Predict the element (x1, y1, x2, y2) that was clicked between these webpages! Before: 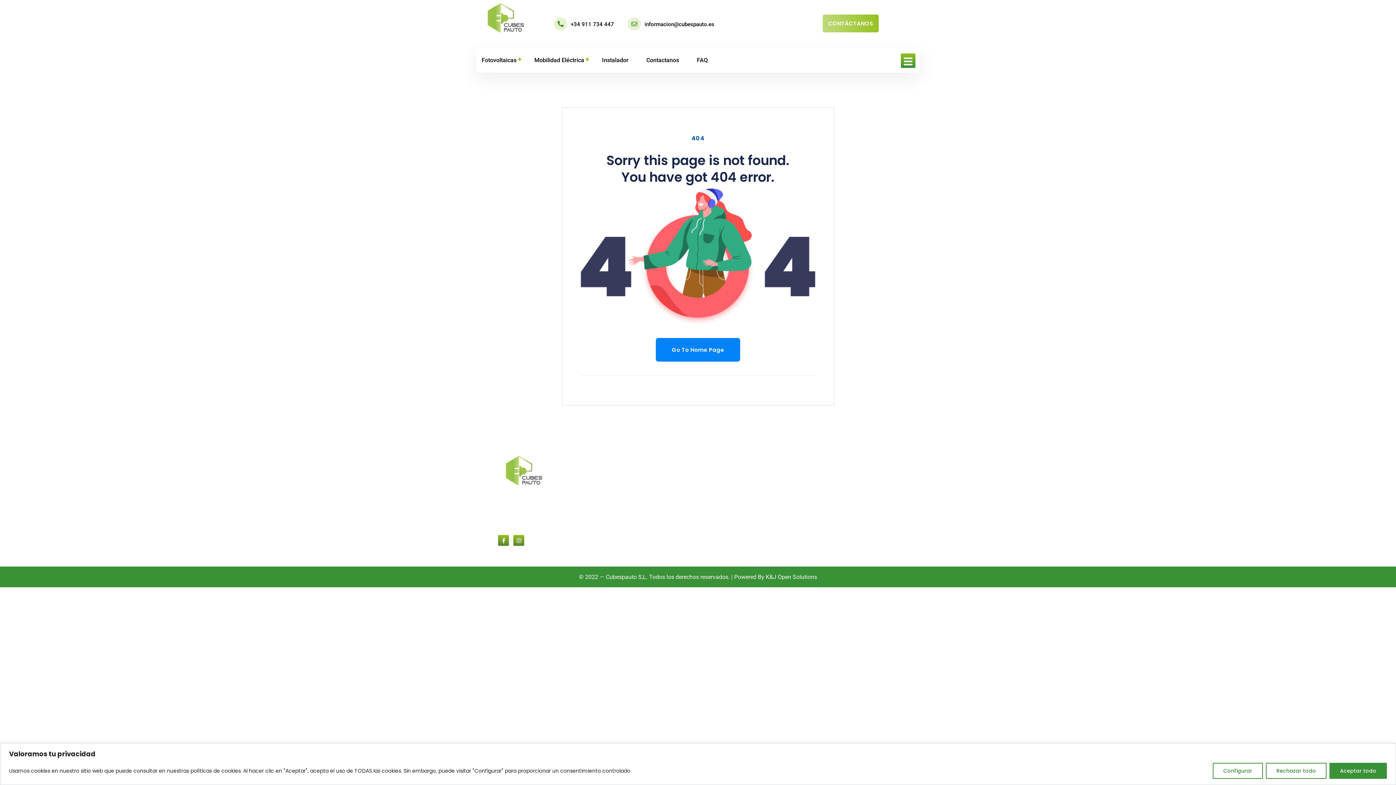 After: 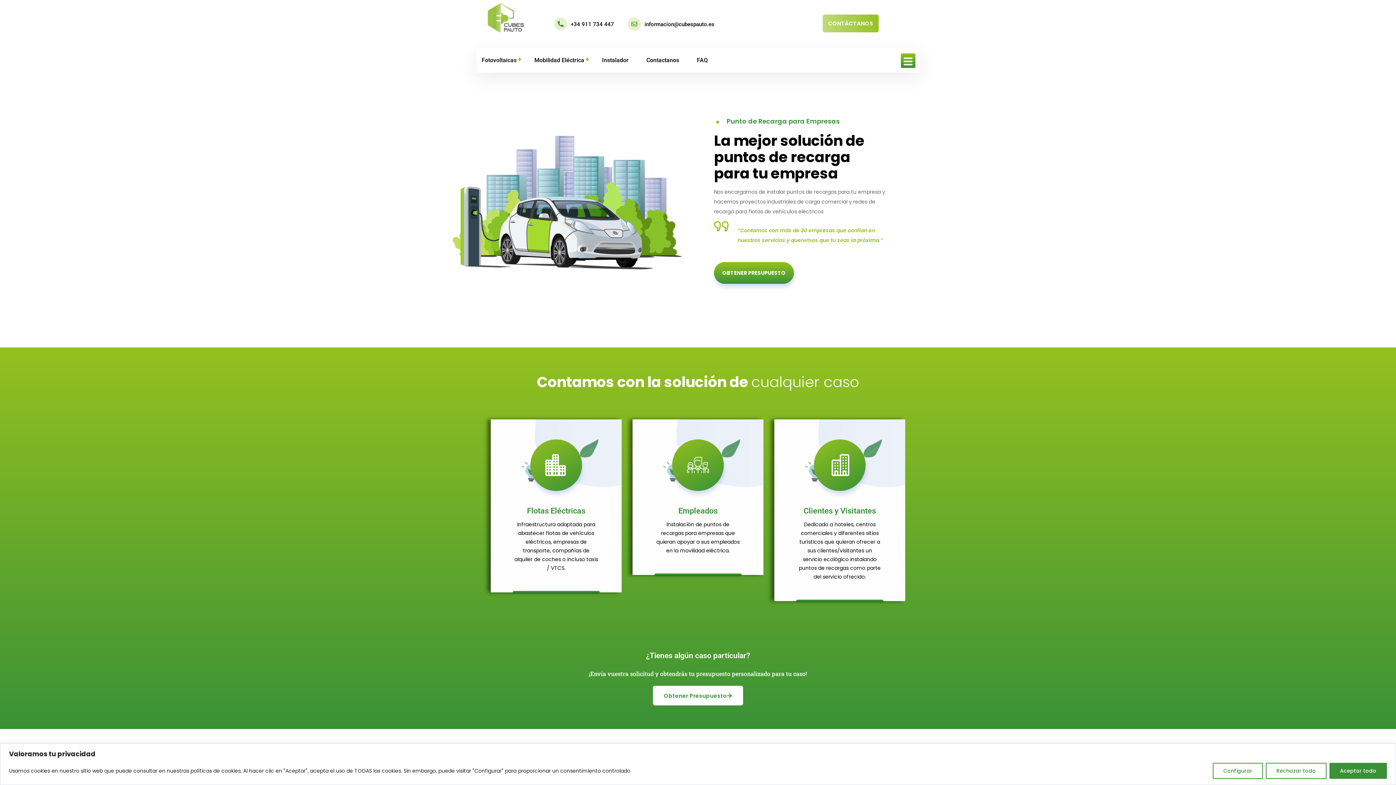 Action: label: Punto de Recarga Empresas bbox: (600, 502, 694, 512)